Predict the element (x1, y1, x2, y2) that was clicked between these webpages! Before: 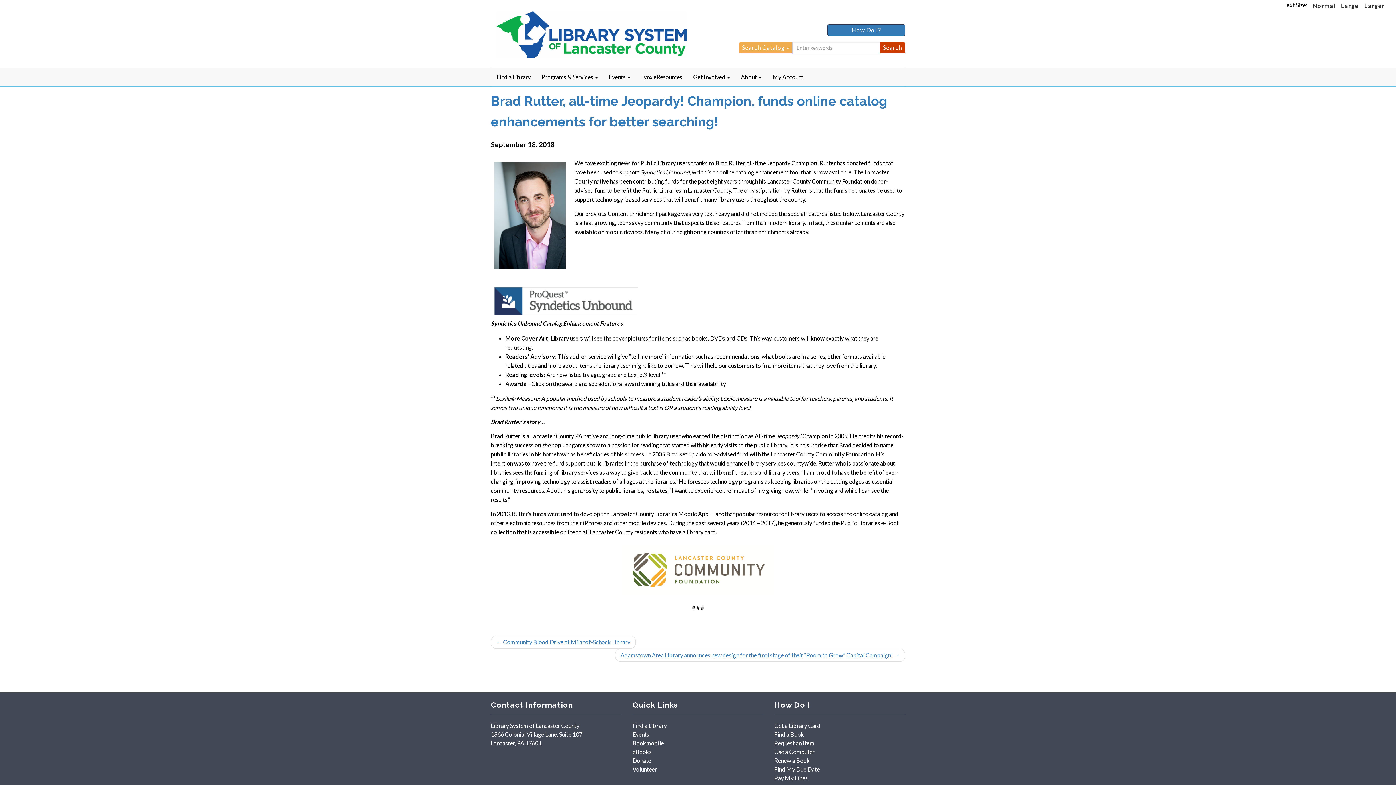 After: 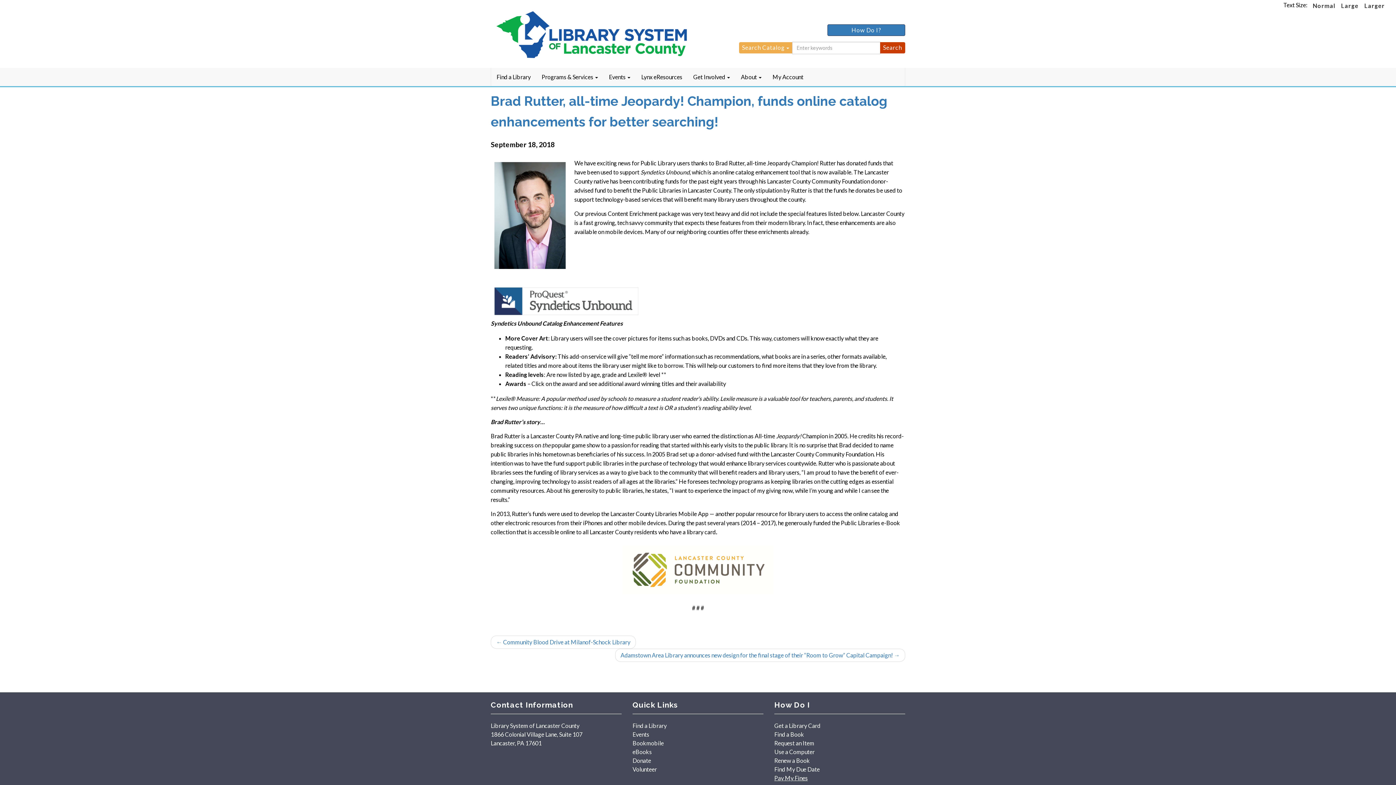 Action: label: Pay My Fines bbox: (774, 775, 808, 781)